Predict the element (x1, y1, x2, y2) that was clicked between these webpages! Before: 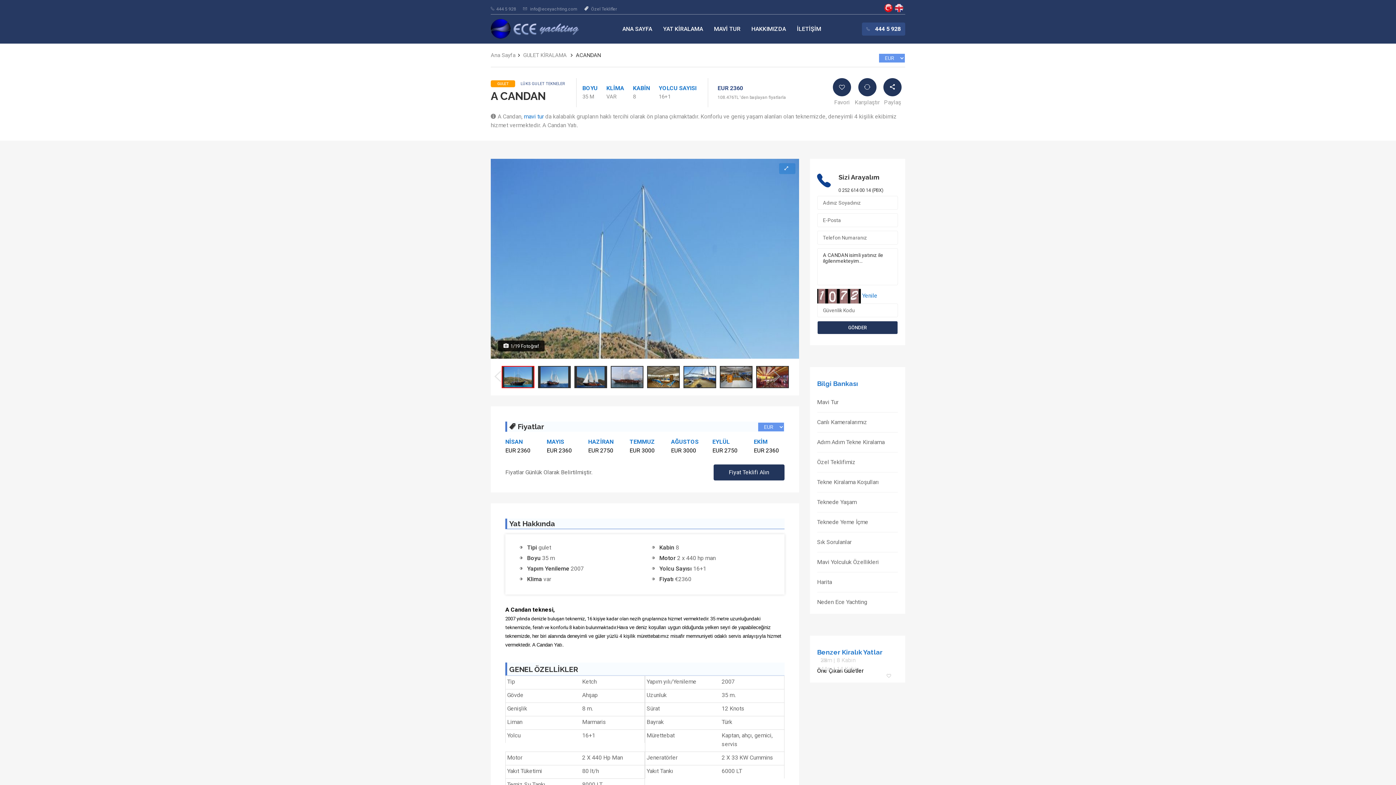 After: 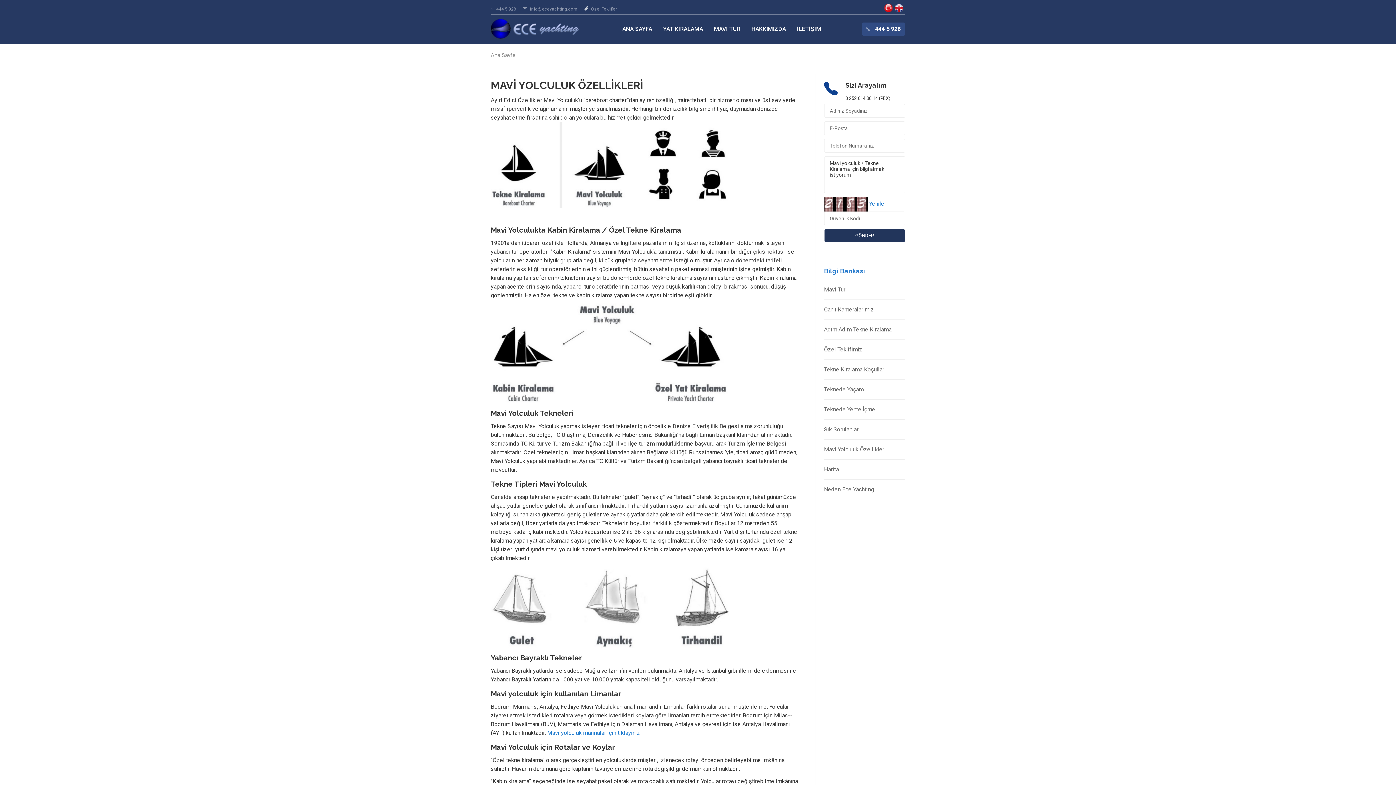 Action: bbox: (817, 558, 879, 565) label: Mavi Yolculuk Özellikleri